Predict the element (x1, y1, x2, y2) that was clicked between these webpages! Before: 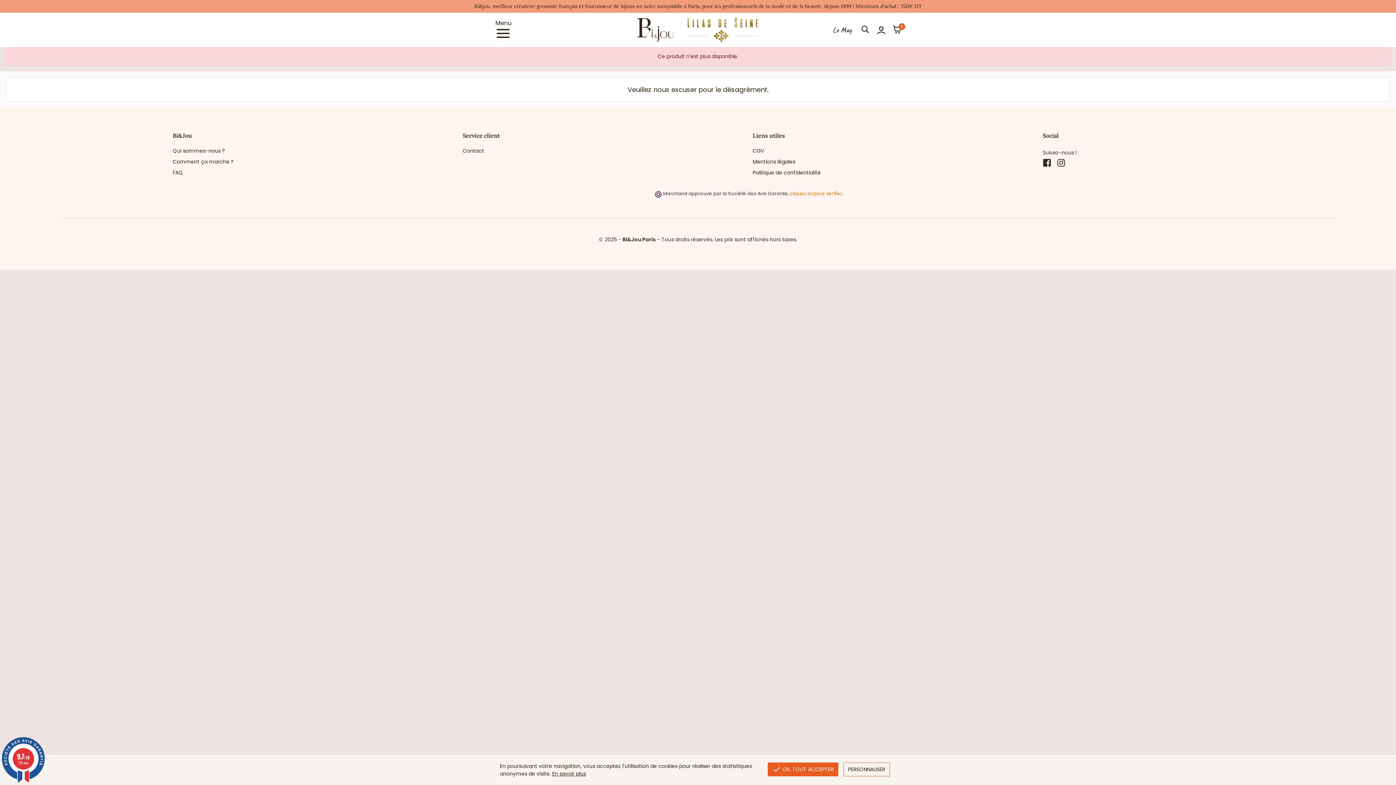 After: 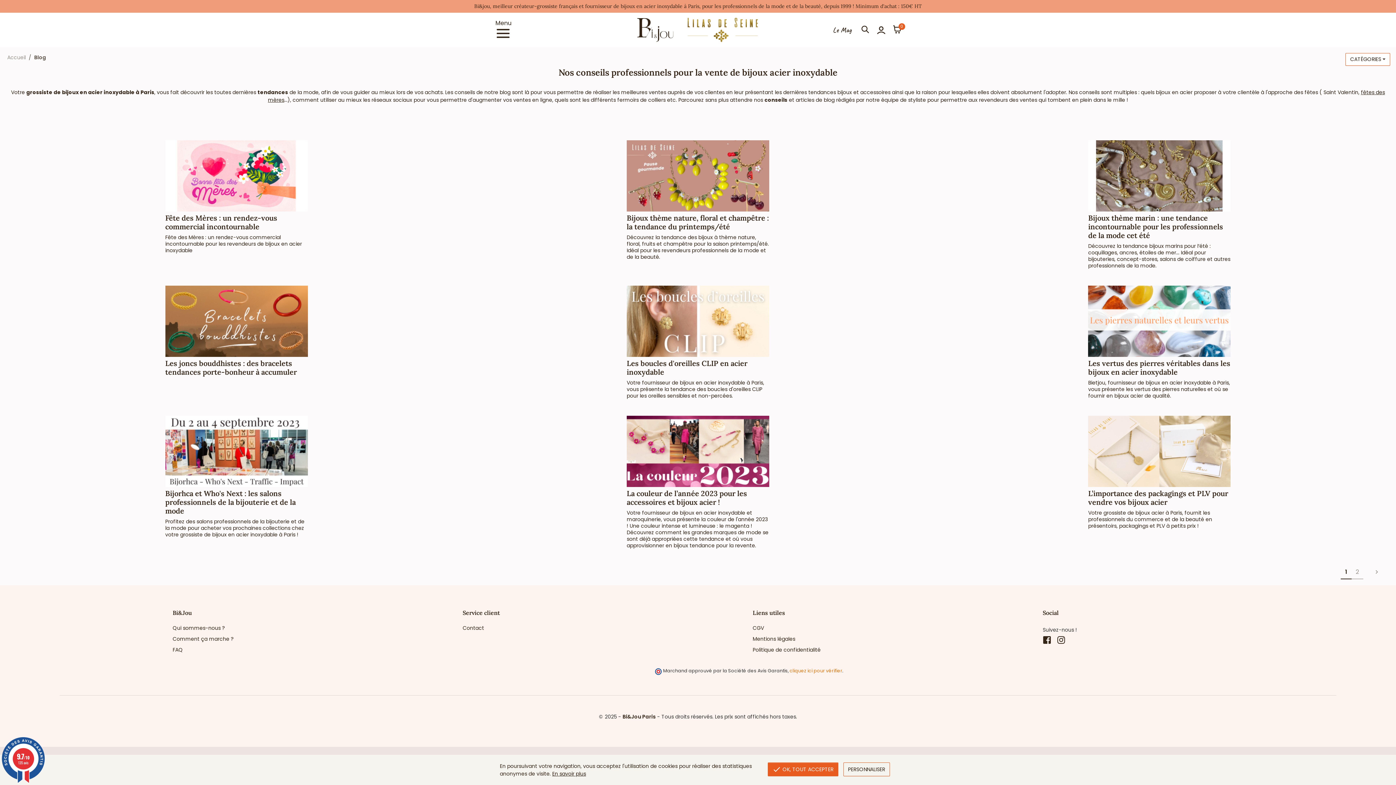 Action: label: Le Mag bbox: (827, 26, 857, 34)